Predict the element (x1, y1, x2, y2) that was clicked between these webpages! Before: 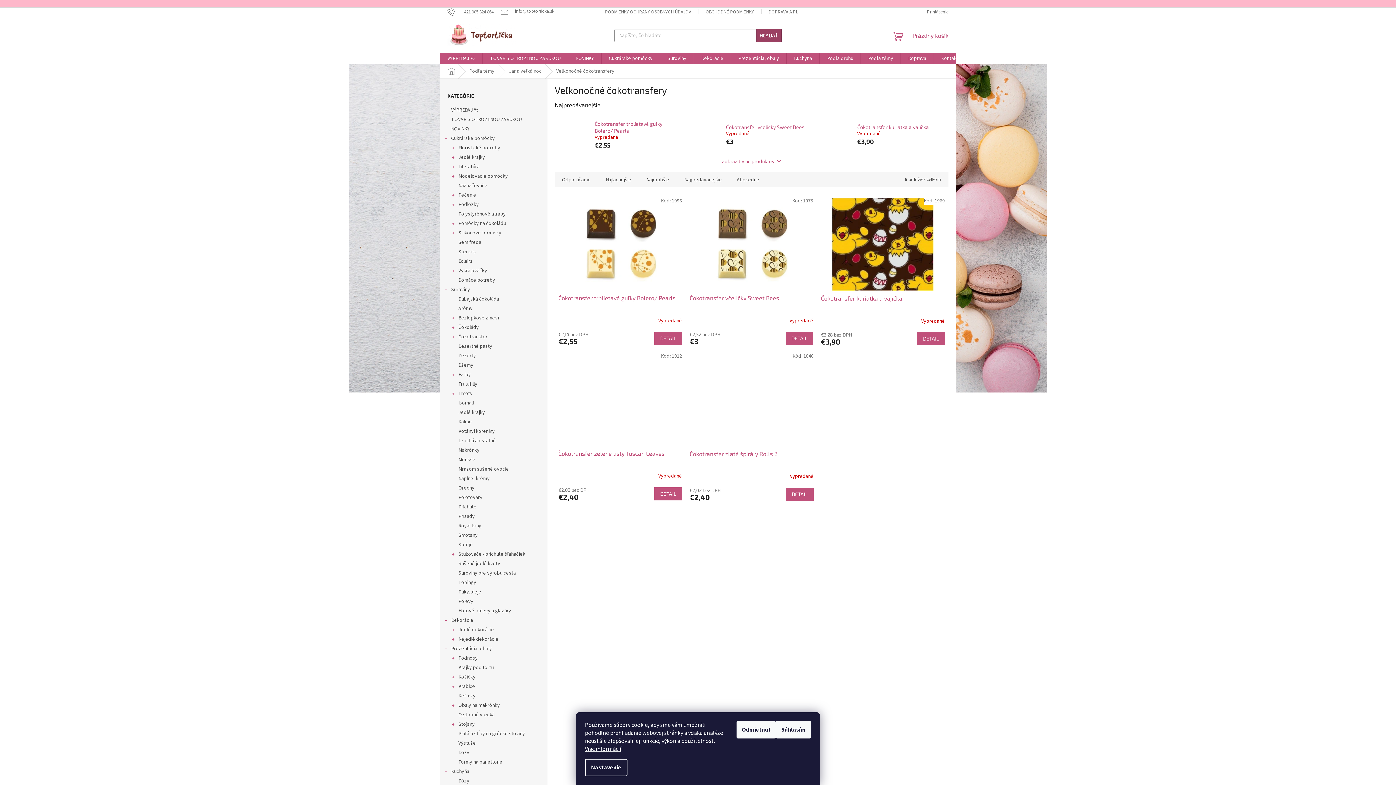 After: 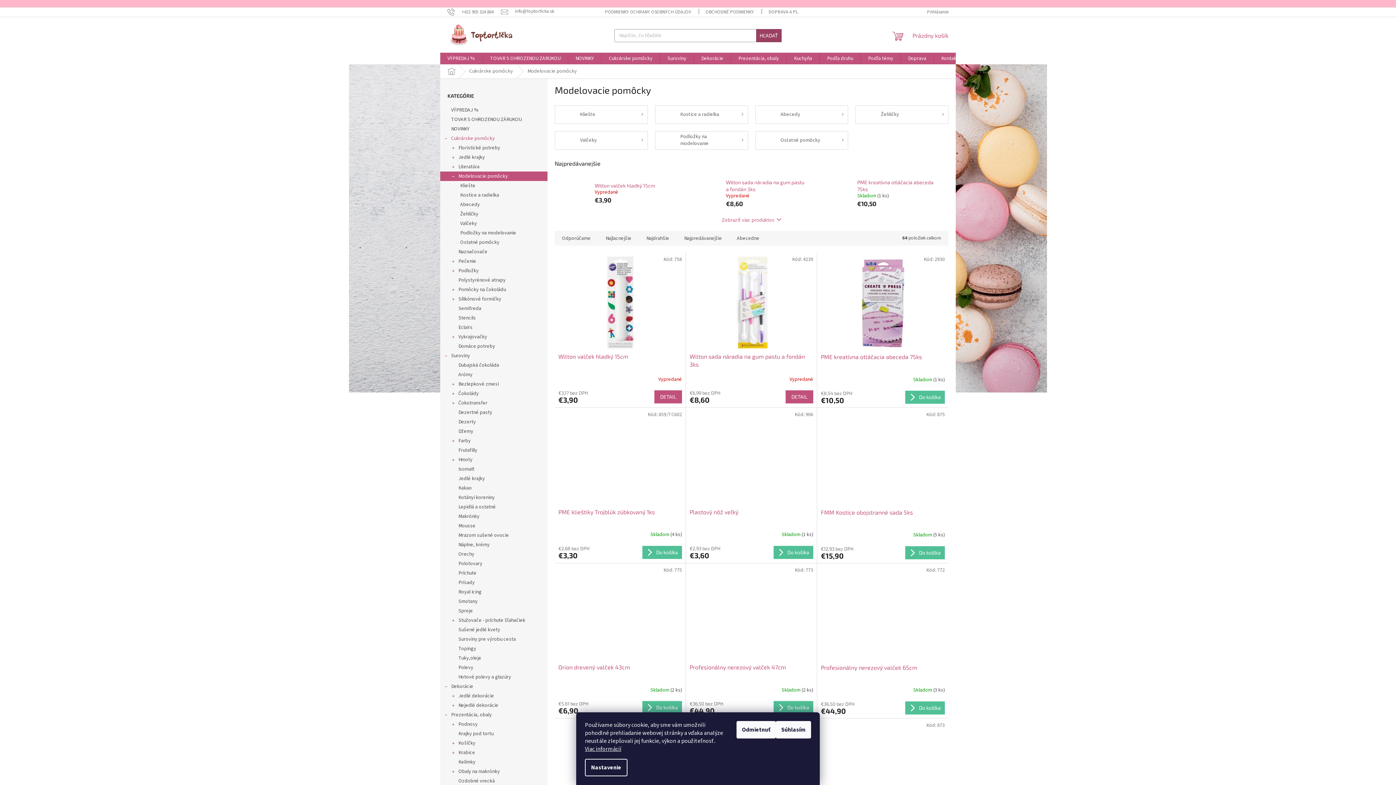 Action: bbox: (440, 171, 547, 181) label: Modelovacie pomôcky
 